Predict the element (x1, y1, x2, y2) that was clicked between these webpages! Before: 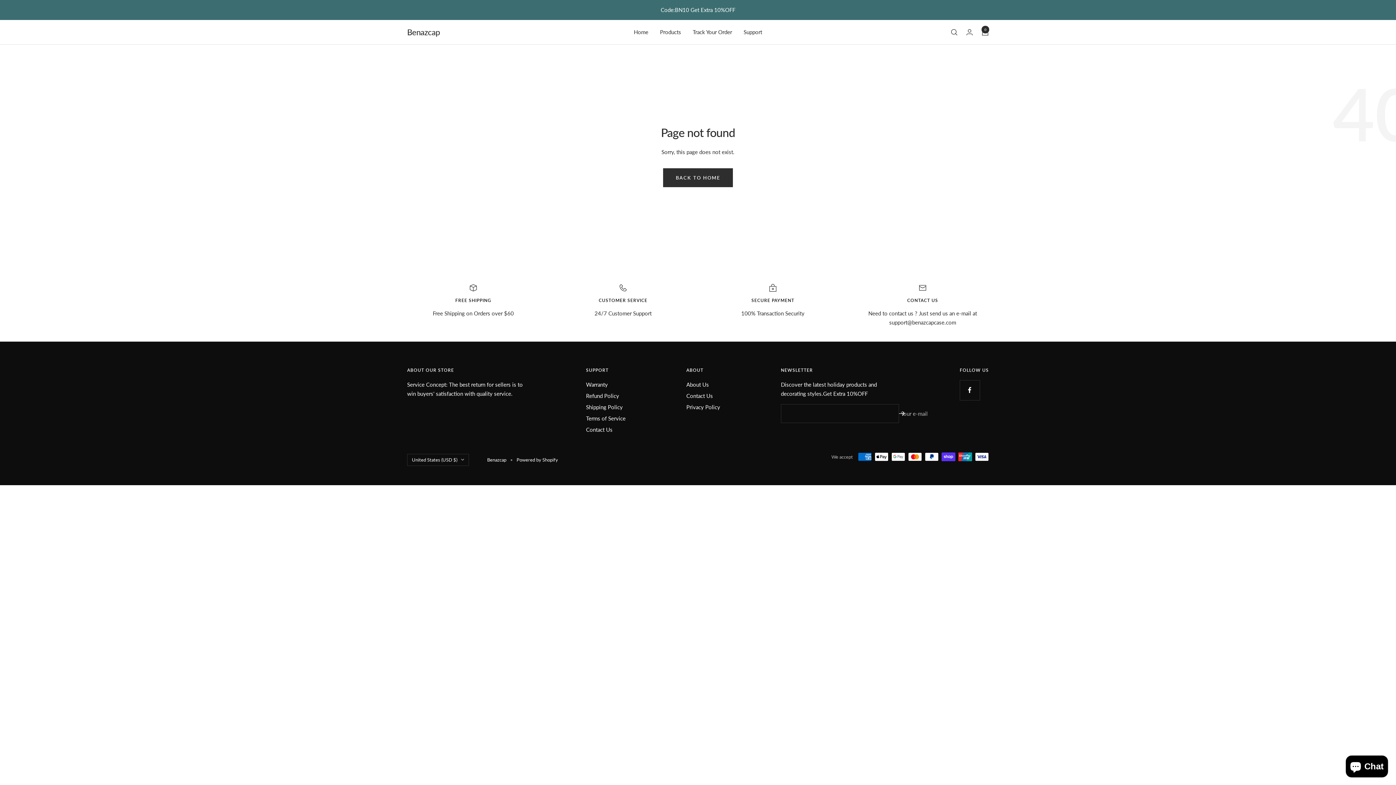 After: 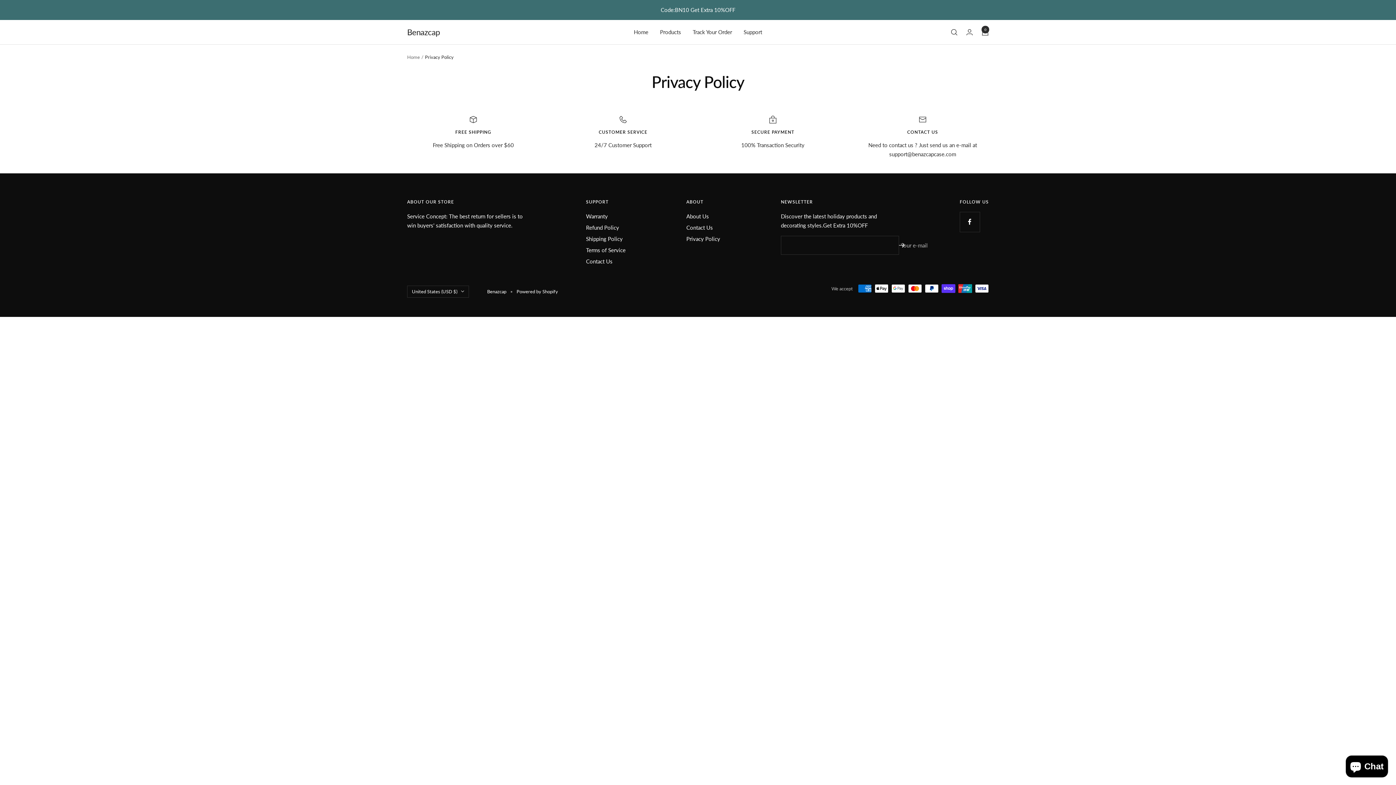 Action: bbox: (686, 402, 720, 412) label: Privacy Policy